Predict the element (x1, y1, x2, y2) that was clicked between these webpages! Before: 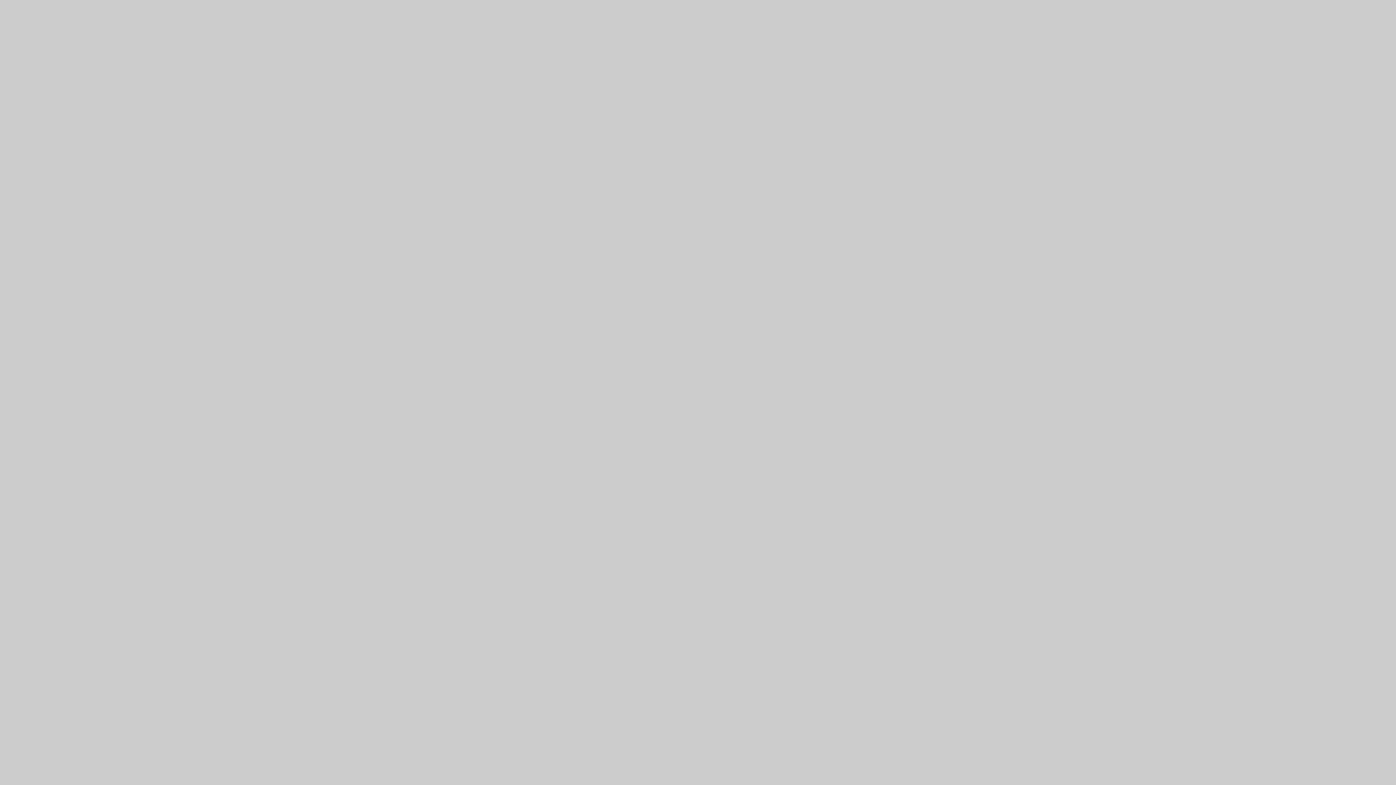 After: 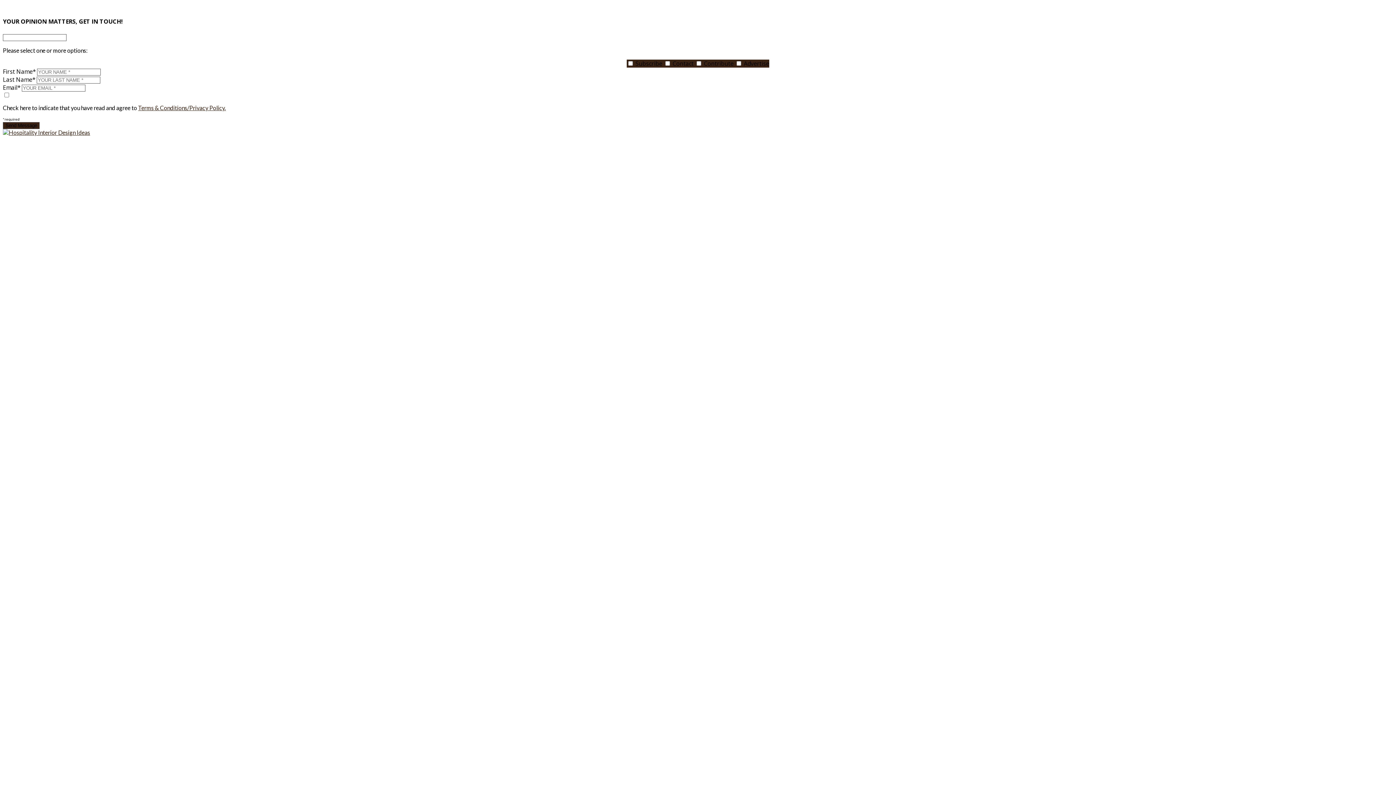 Action: bbox: (0, 776, 1396, 783)